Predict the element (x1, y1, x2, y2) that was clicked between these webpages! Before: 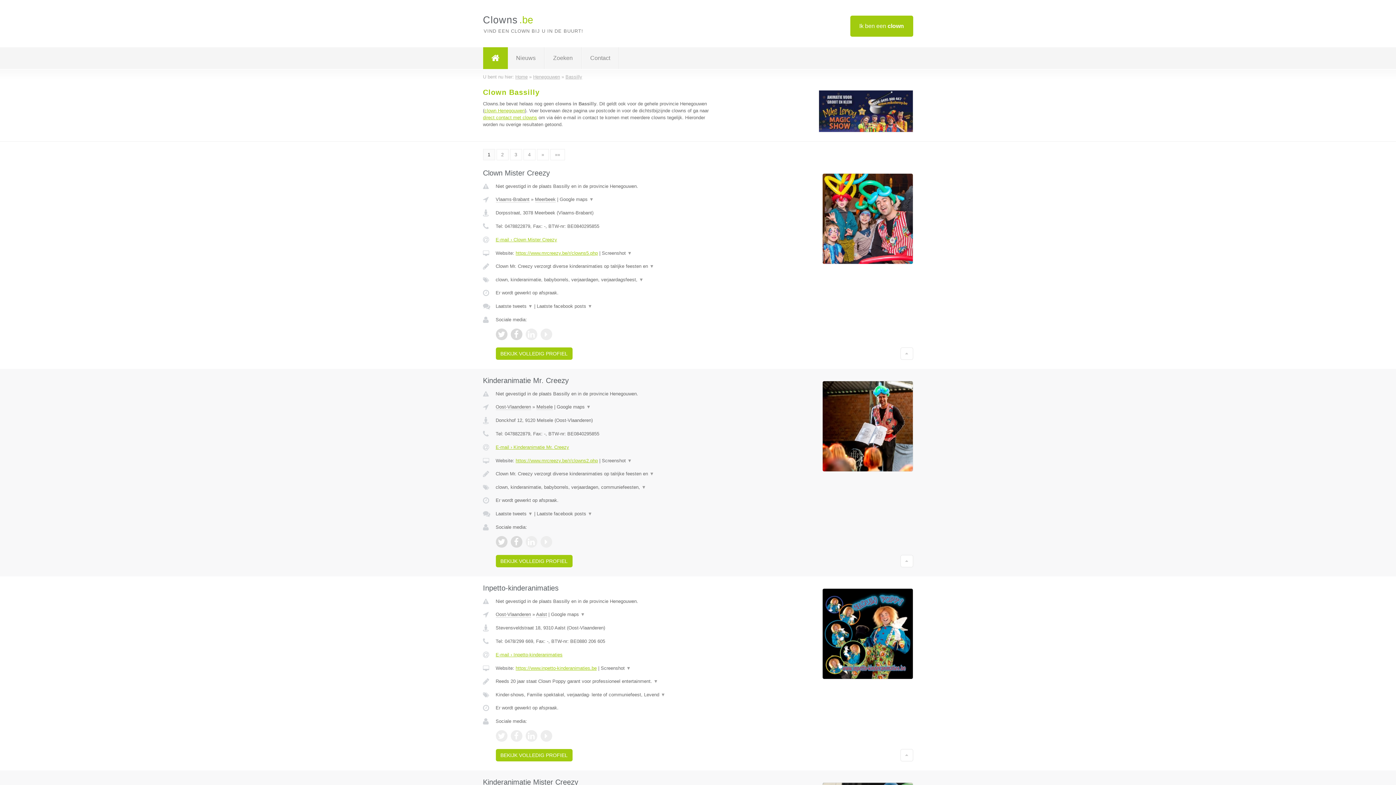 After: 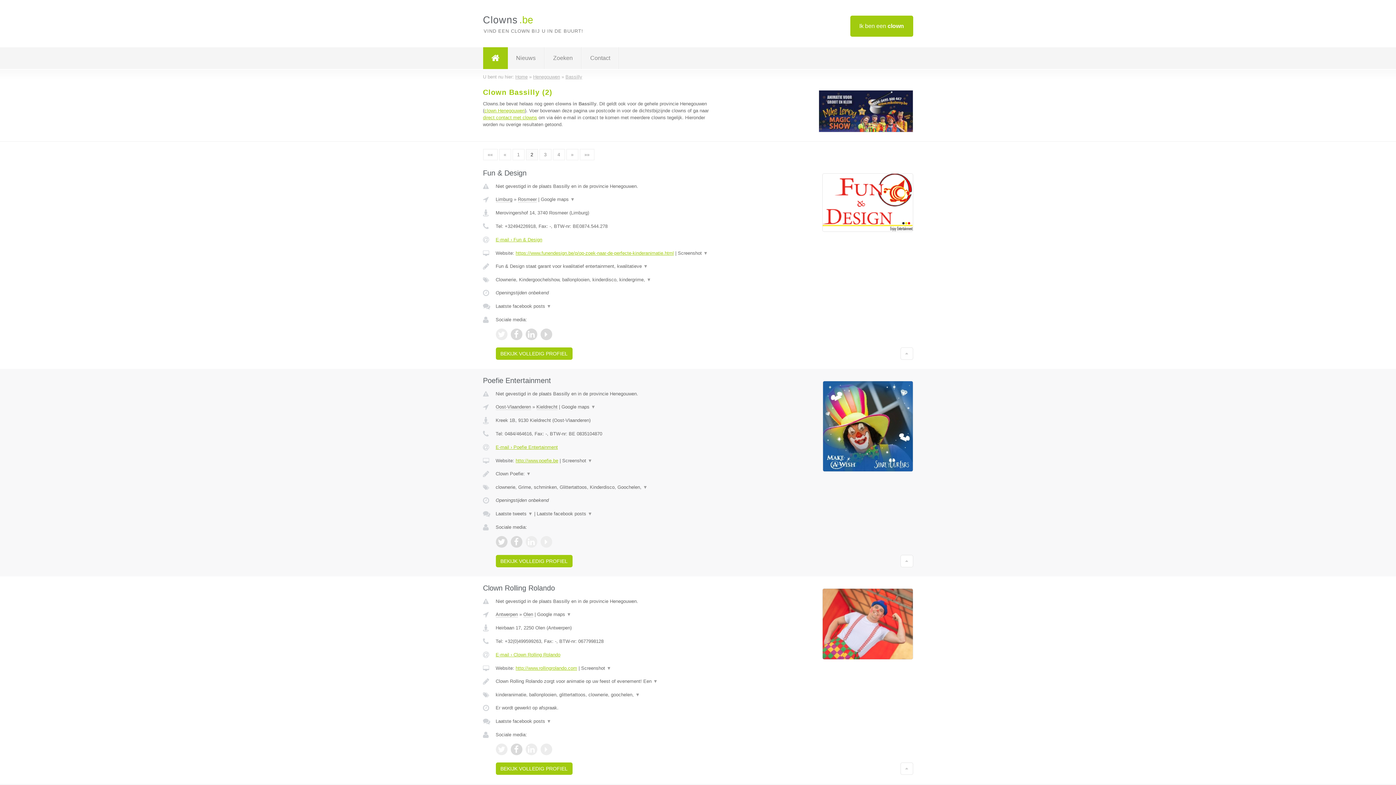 Action: label: 2 bbox: (496, 149, 508, 160)